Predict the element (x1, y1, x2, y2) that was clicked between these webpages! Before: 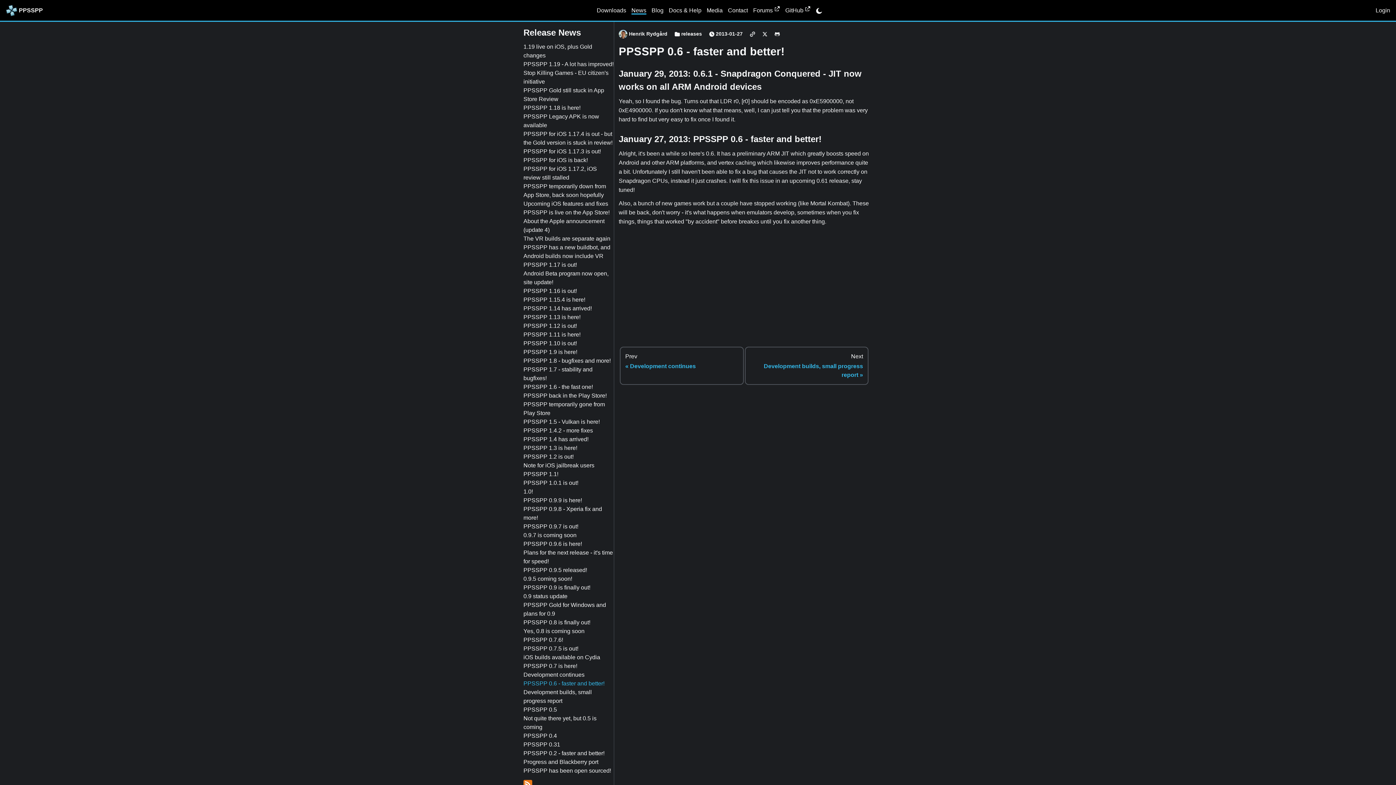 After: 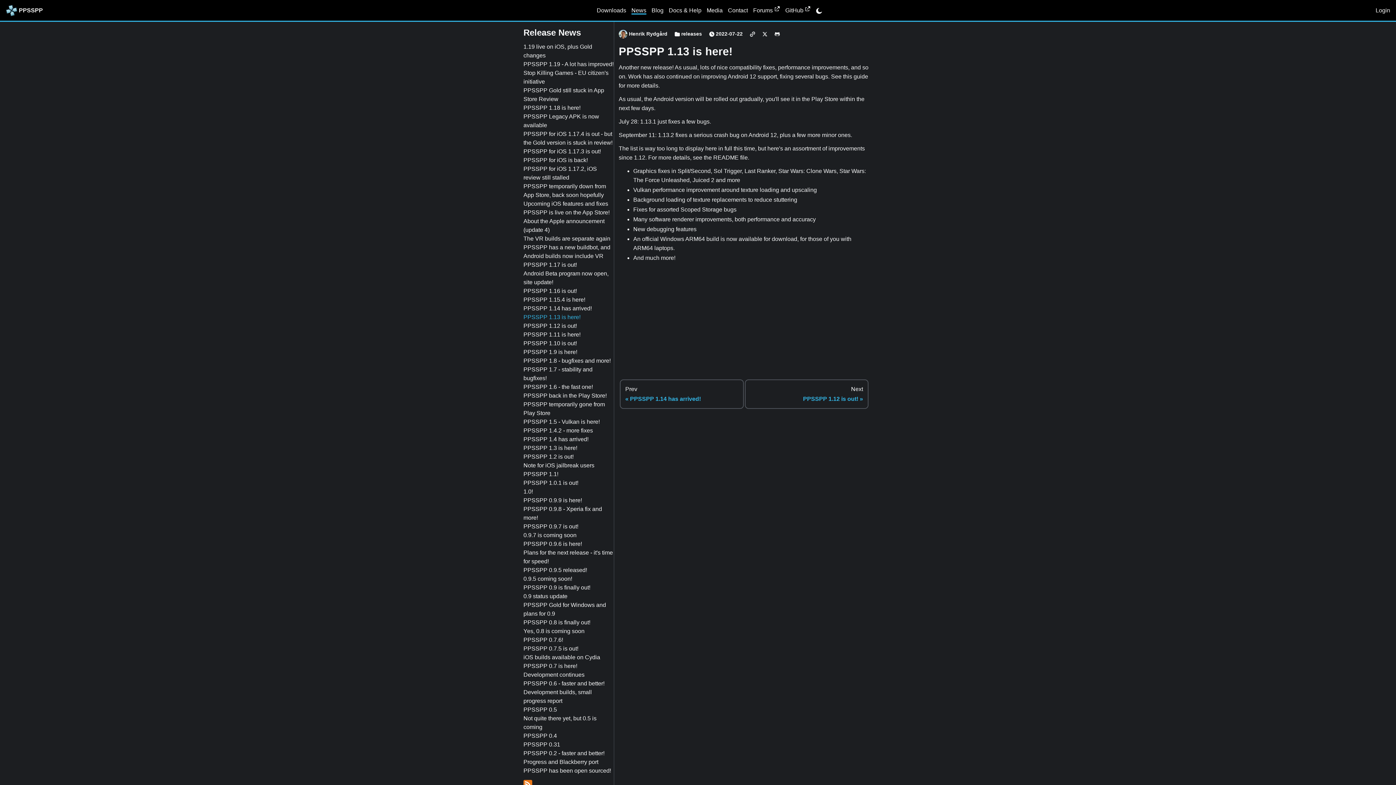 Action: bbox: (523, 313, 613, 321) label: PPSSPP 1.13 is here!